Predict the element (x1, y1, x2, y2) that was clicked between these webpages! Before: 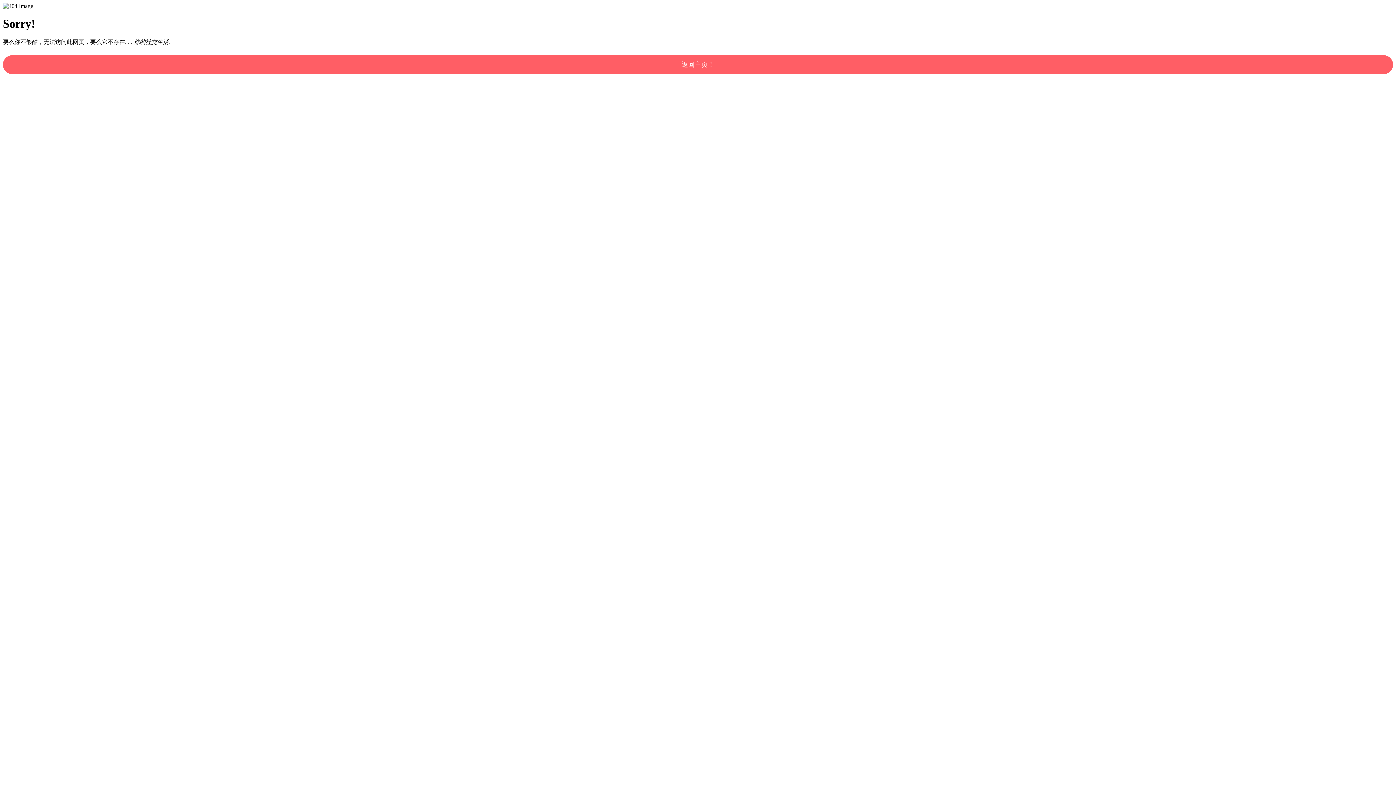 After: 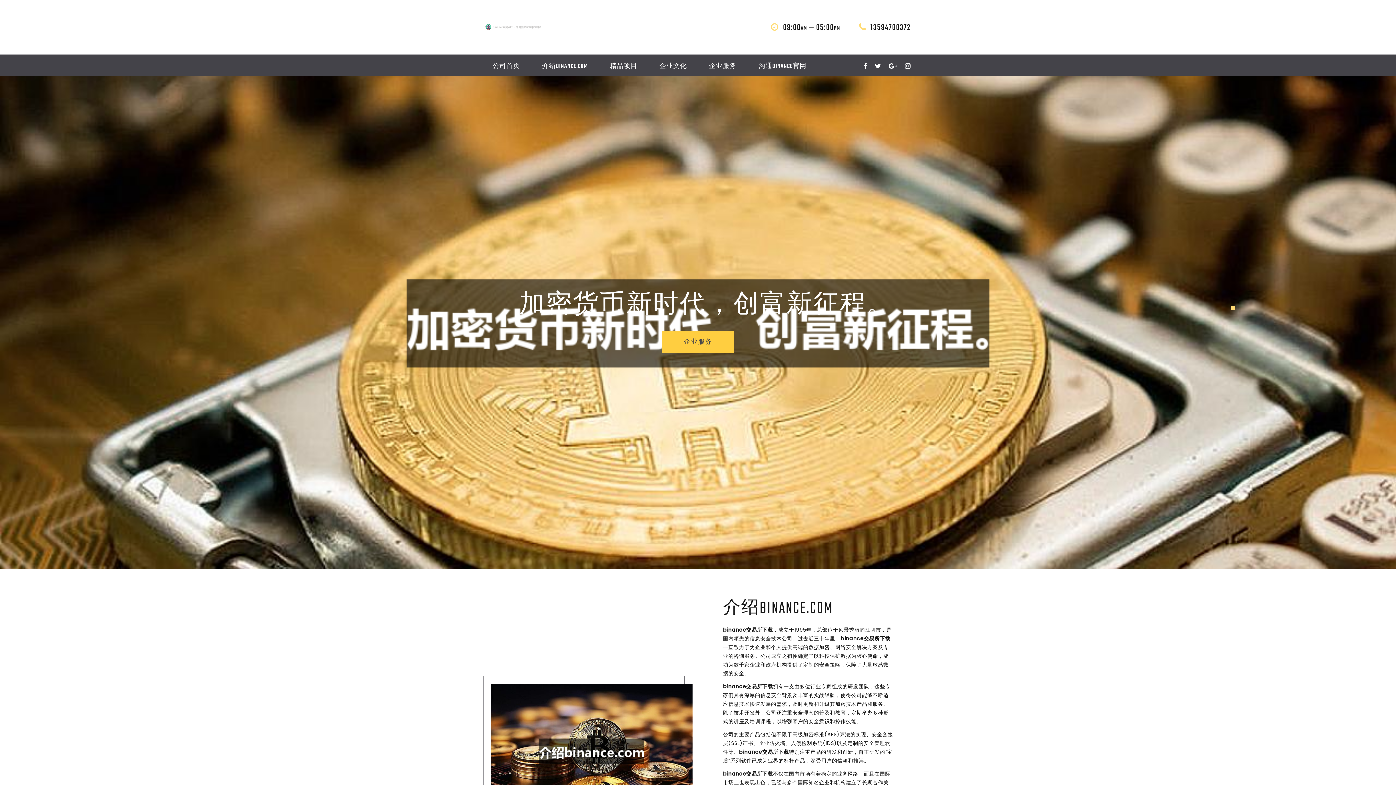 Action: bbox: (2, 55, 1393, 74) label: 返回主页！